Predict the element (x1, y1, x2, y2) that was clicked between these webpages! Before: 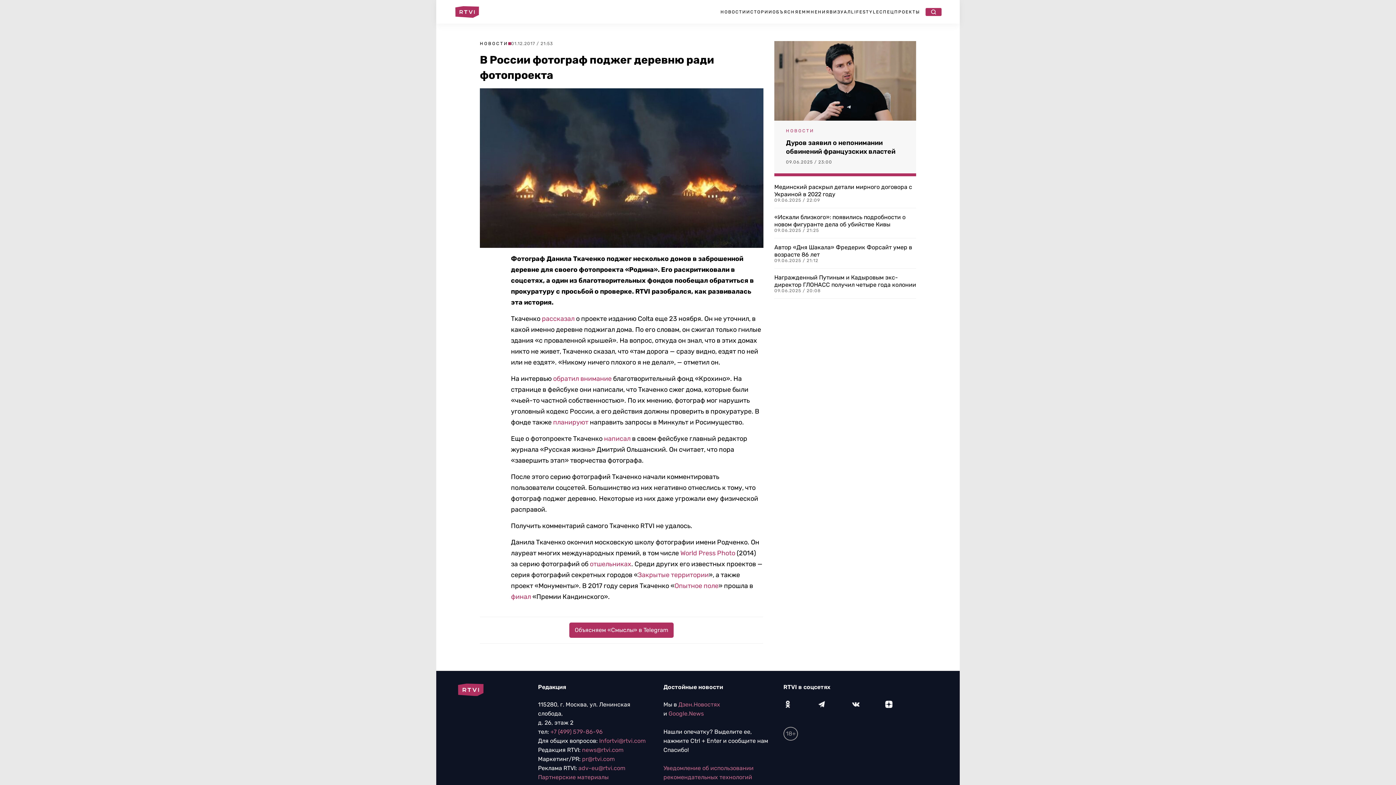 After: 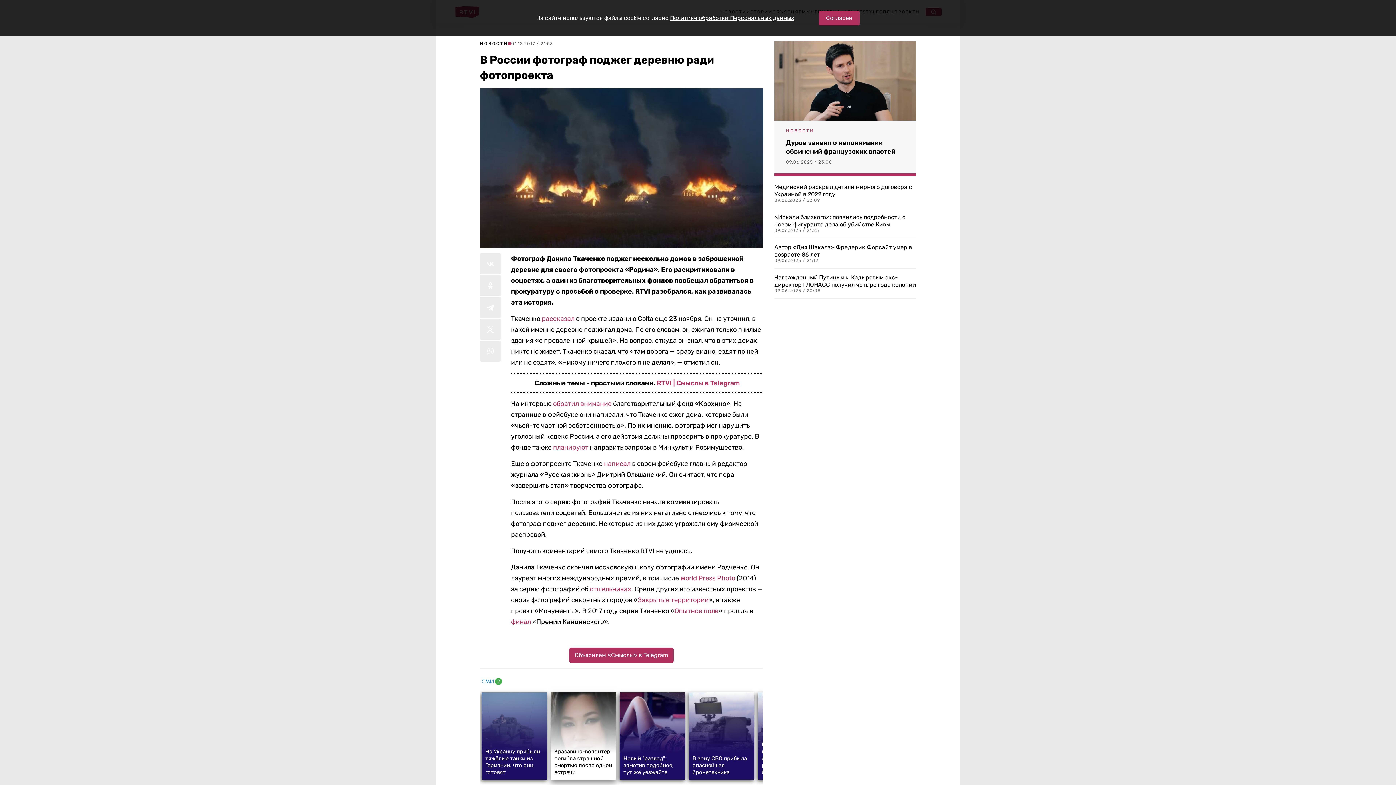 Action: bbox: (582, 746, 623, 753) label: news@rtvi.com